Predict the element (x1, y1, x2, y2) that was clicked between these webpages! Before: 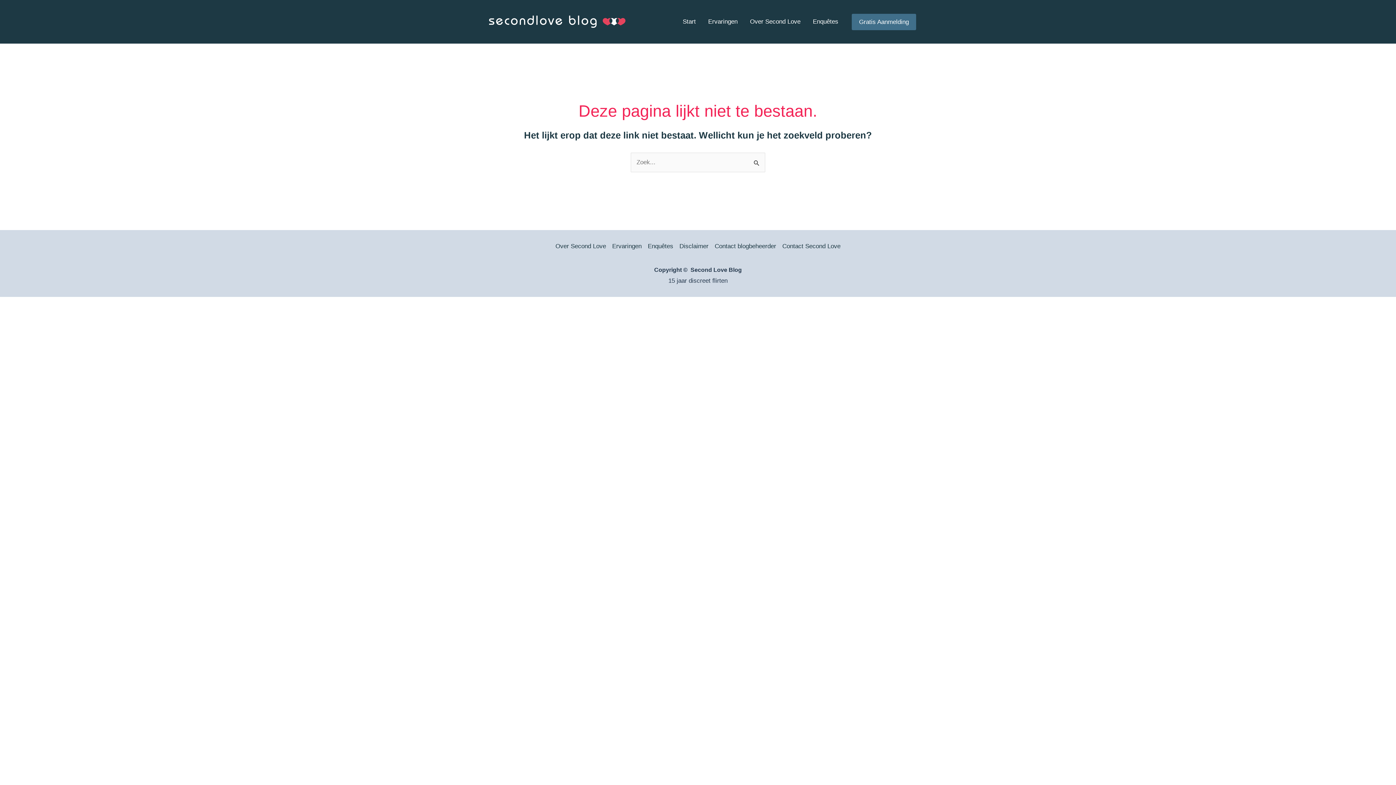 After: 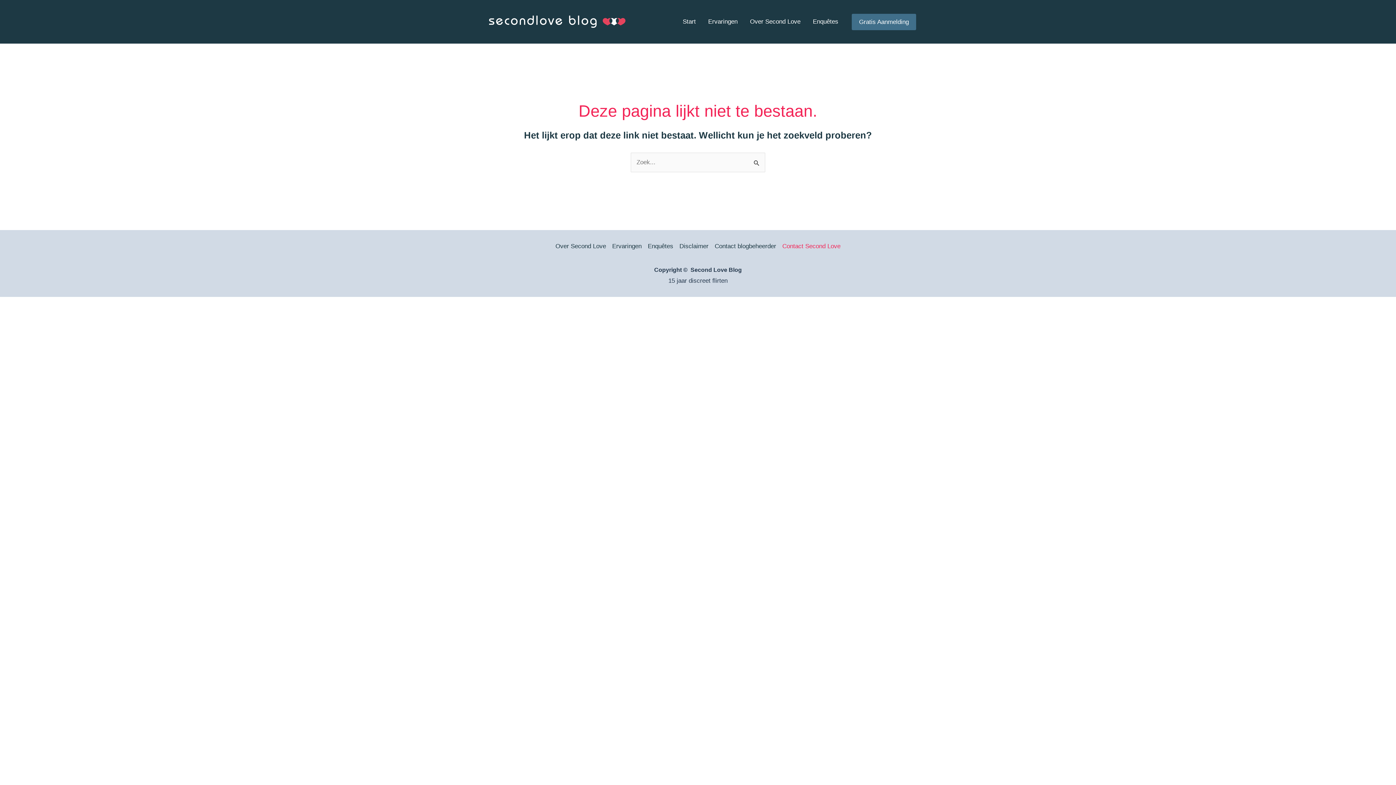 Action: label: Contact Second Love bbox: (779, 241, 840, 251)